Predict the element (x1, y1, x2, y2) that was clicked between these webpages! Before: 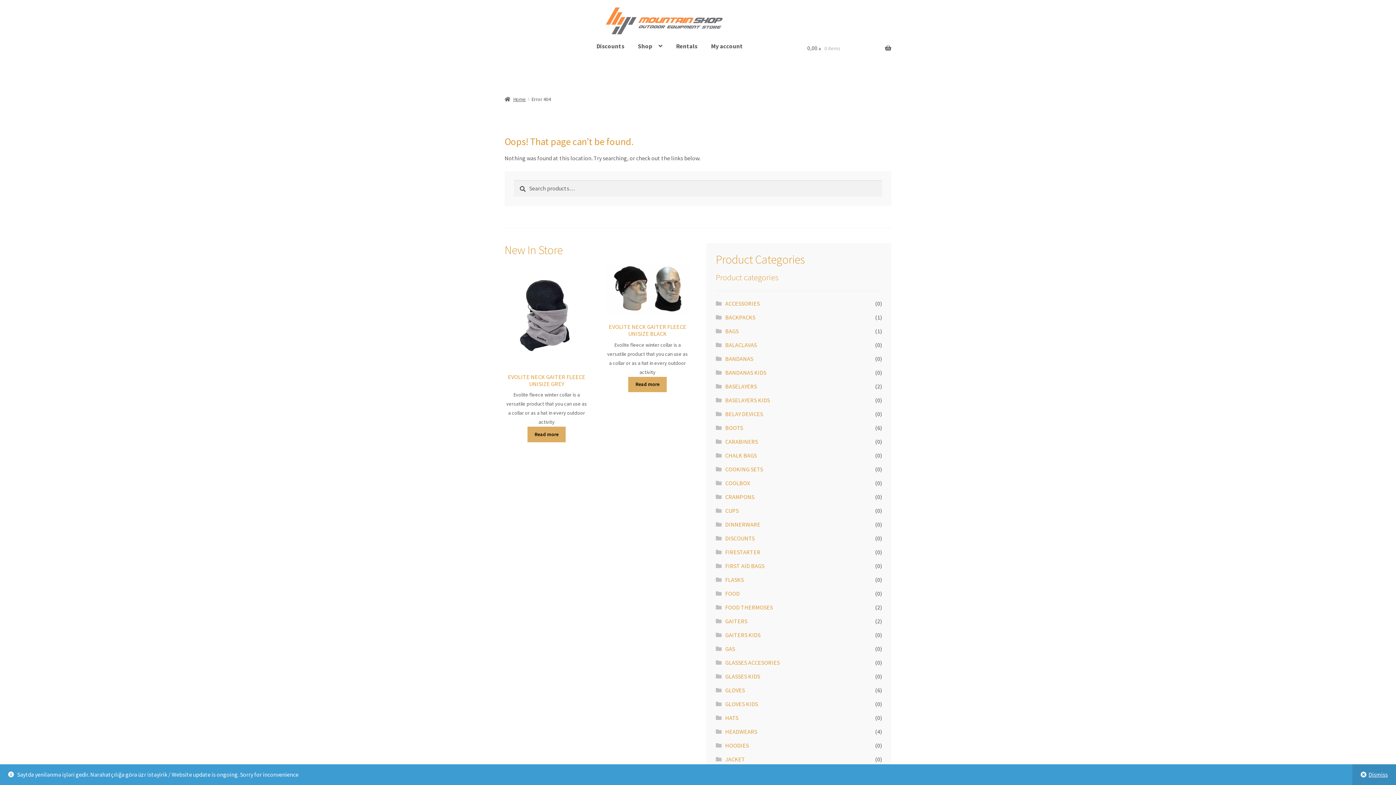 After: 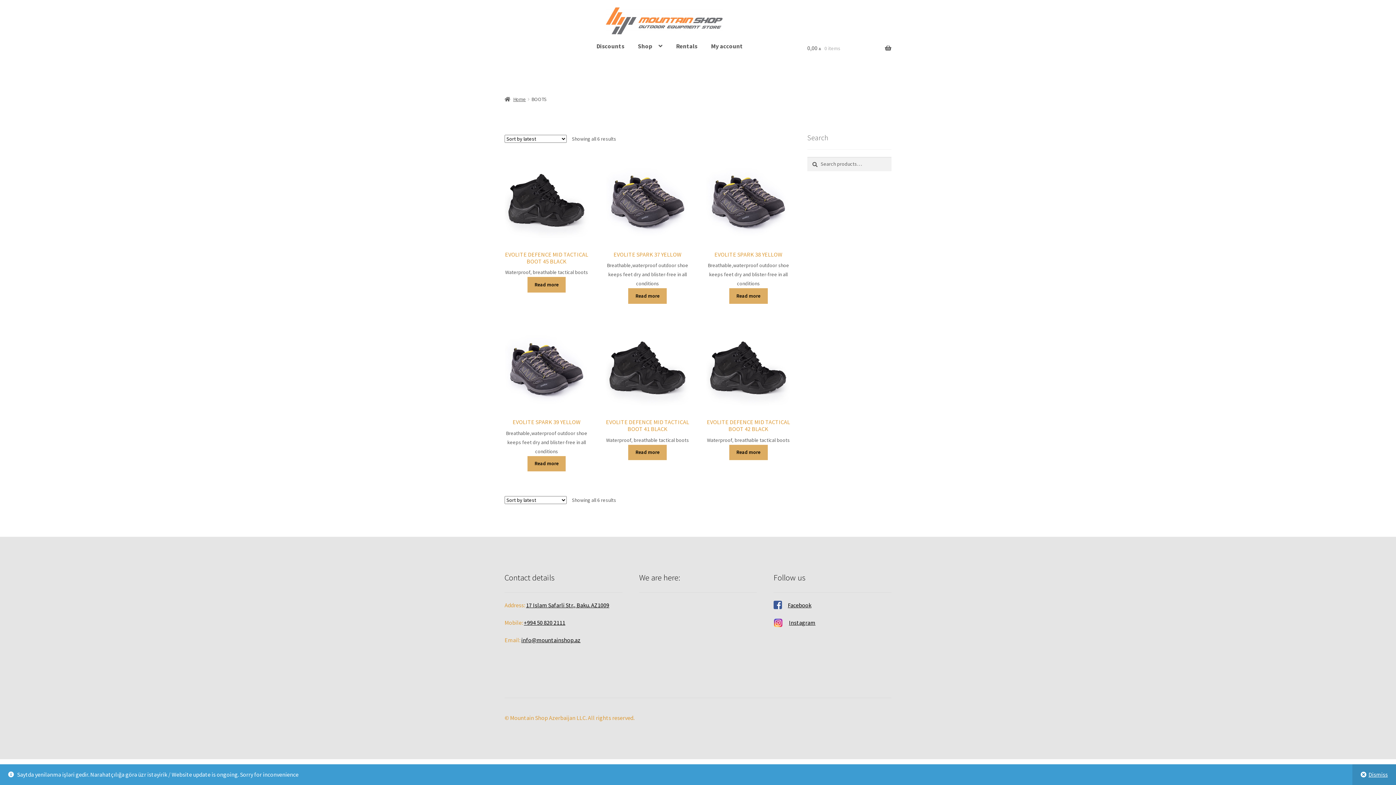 Action: label: BOOTS bbox: (725, 424, 743, 431)